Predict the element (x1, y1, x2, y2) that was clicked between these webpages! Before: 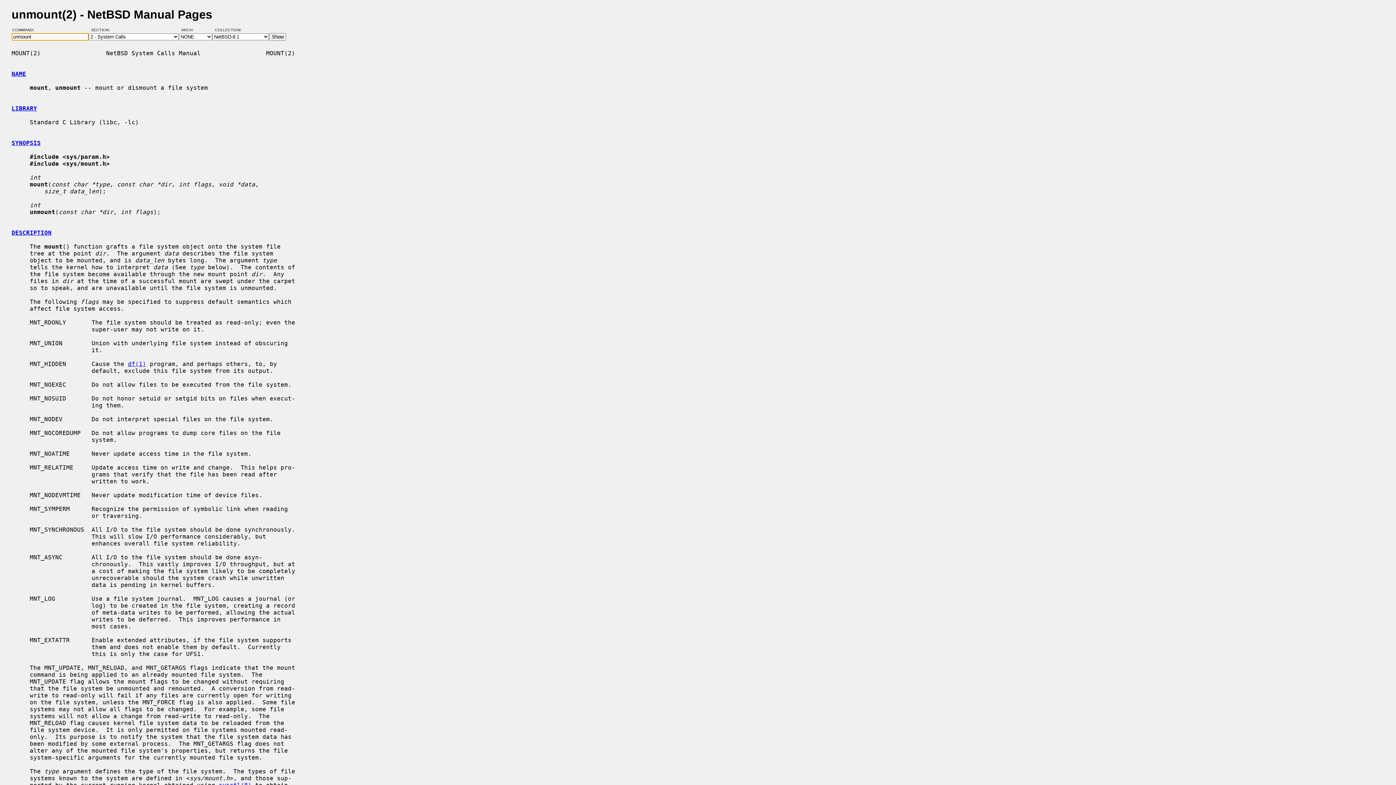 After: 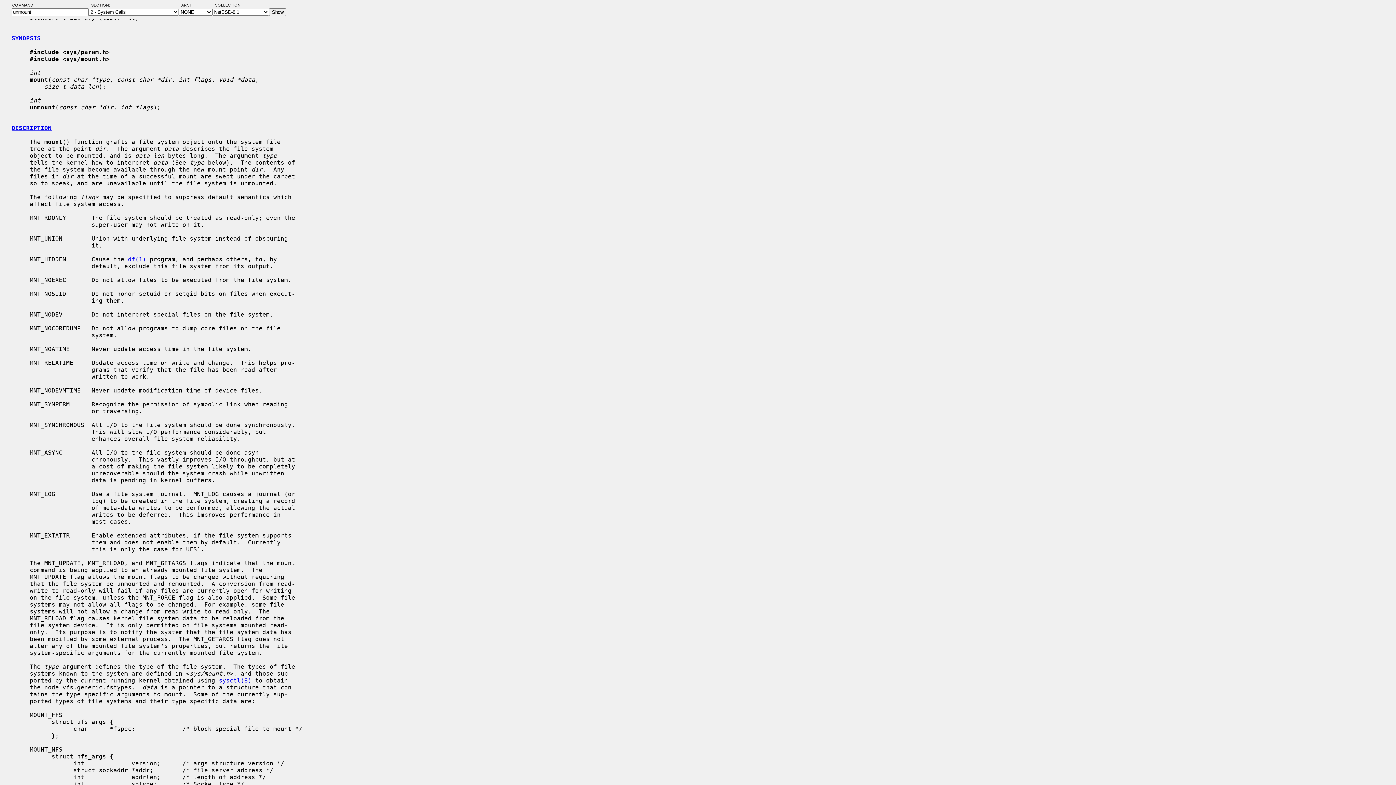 Action: bbox: (11, 105, 37, 111) label: LIBRARY